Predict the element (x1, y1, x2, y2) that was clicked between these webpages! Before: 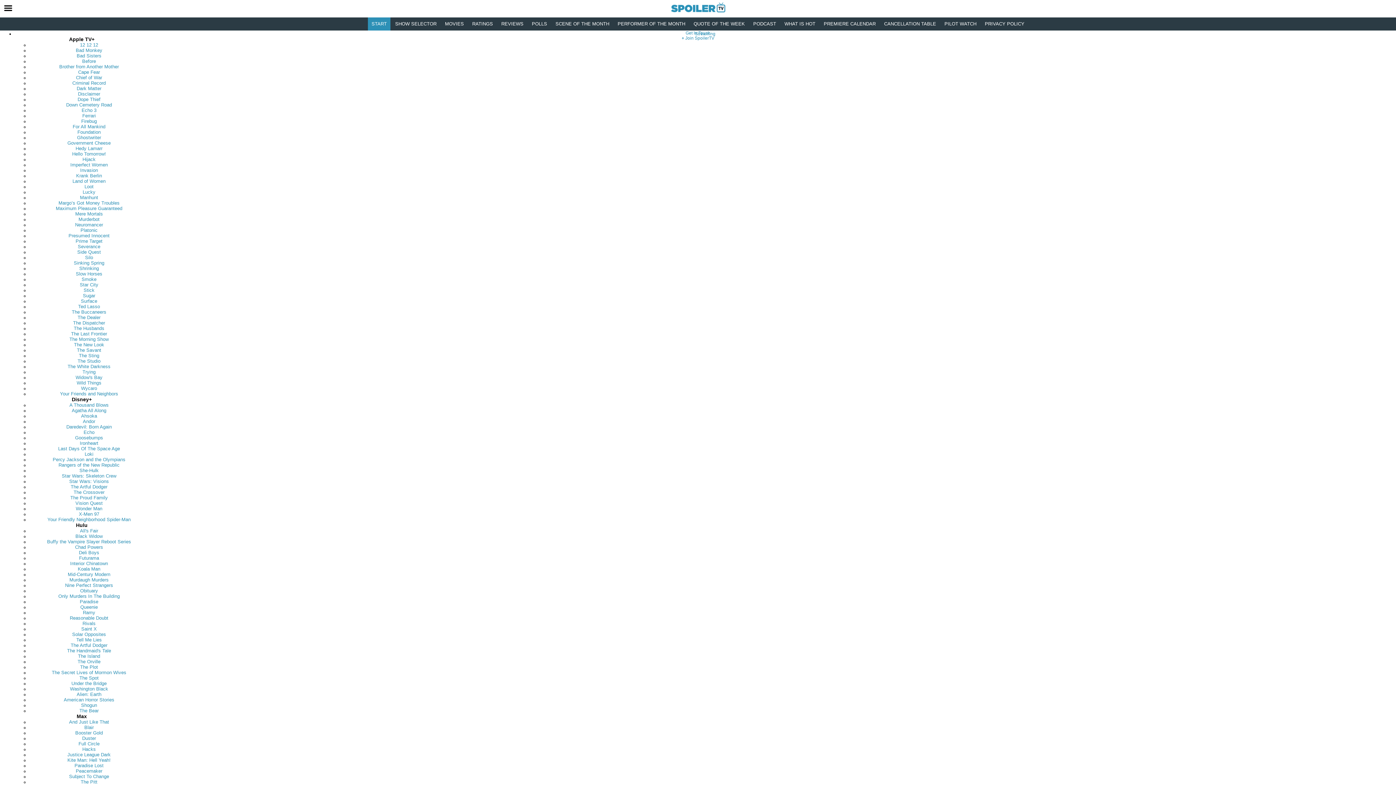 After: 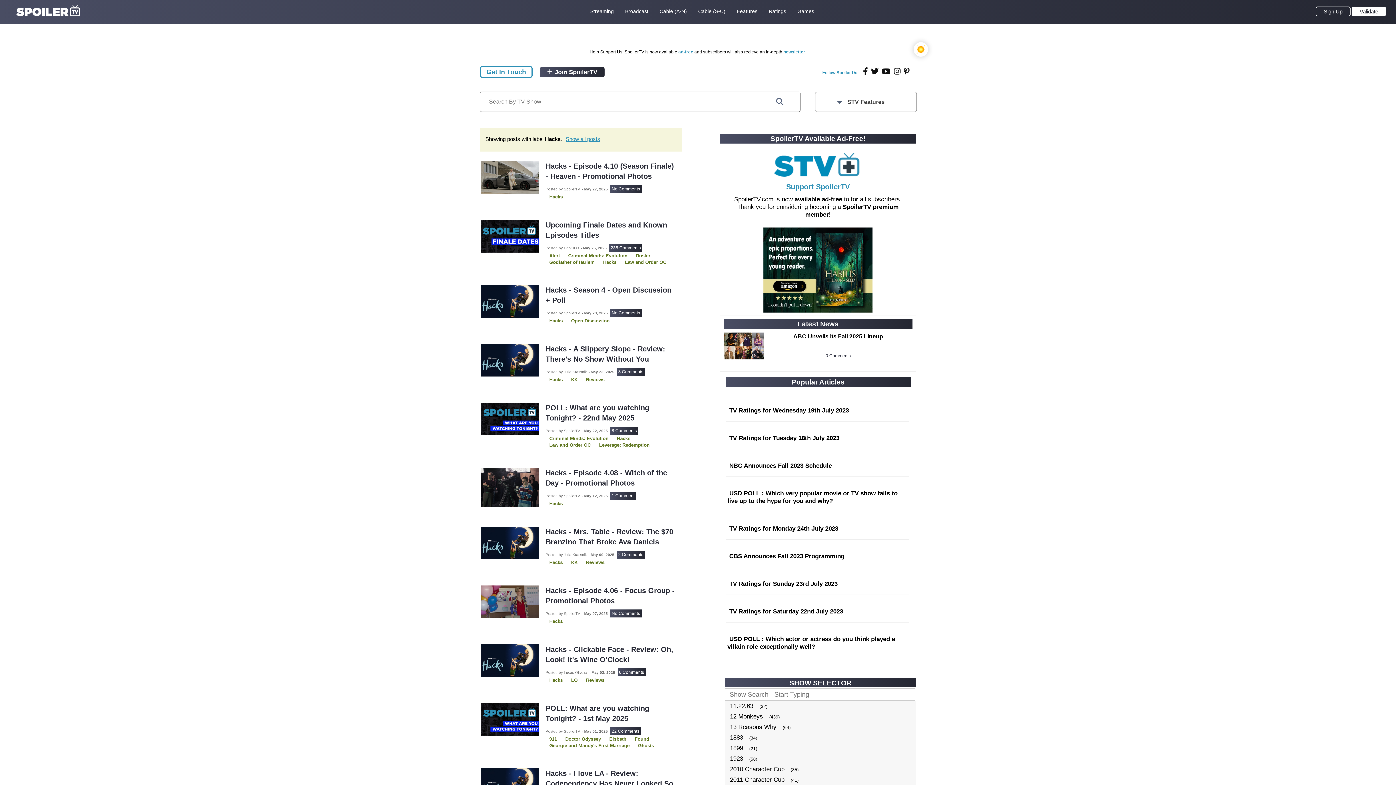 Action: bbox: (82, 746, 95, 752) label: Hacks